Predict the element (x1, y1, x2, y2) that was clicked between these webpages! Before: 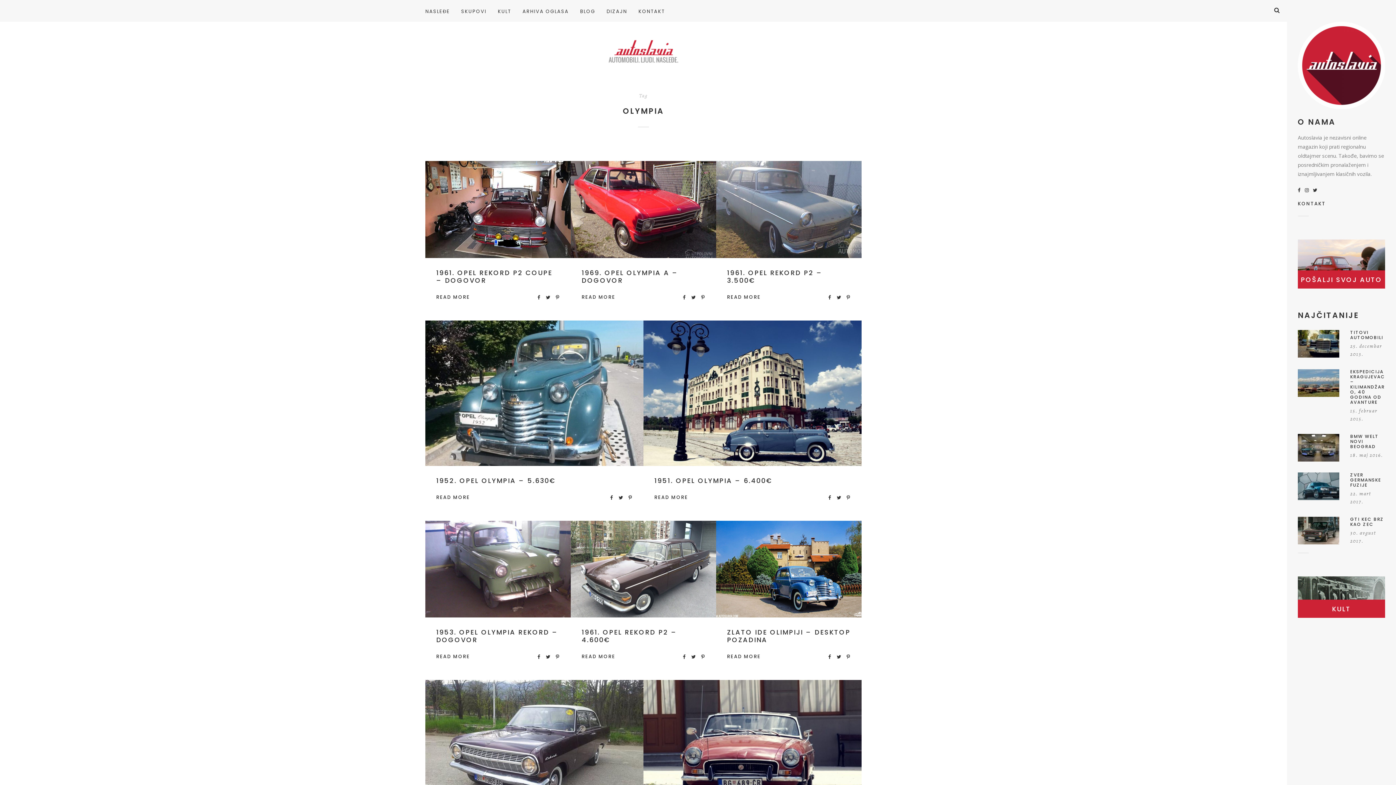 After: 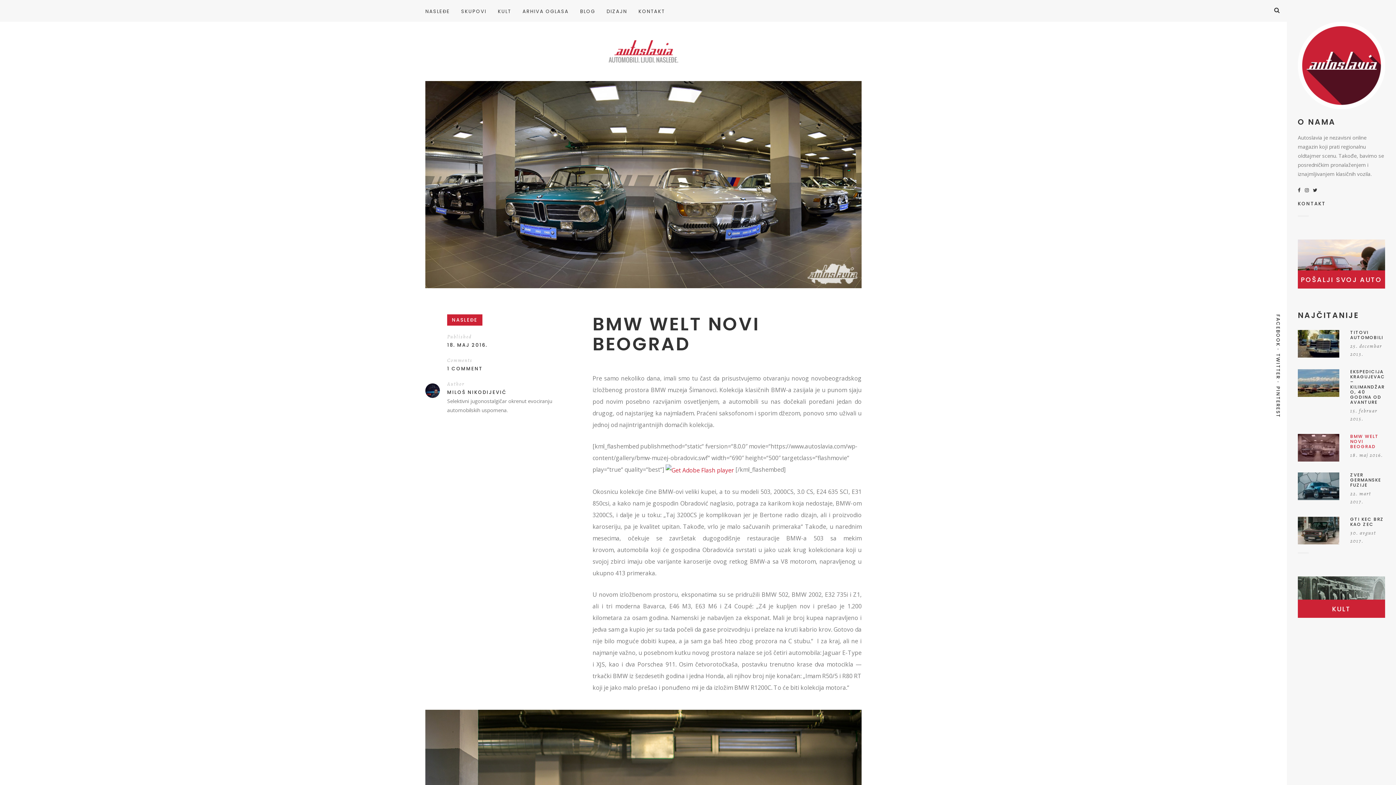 Action: bbox: (1298, 434, 1385, 461) label: BMW WELT NOVI BEOGRAD
18. maj 2016.